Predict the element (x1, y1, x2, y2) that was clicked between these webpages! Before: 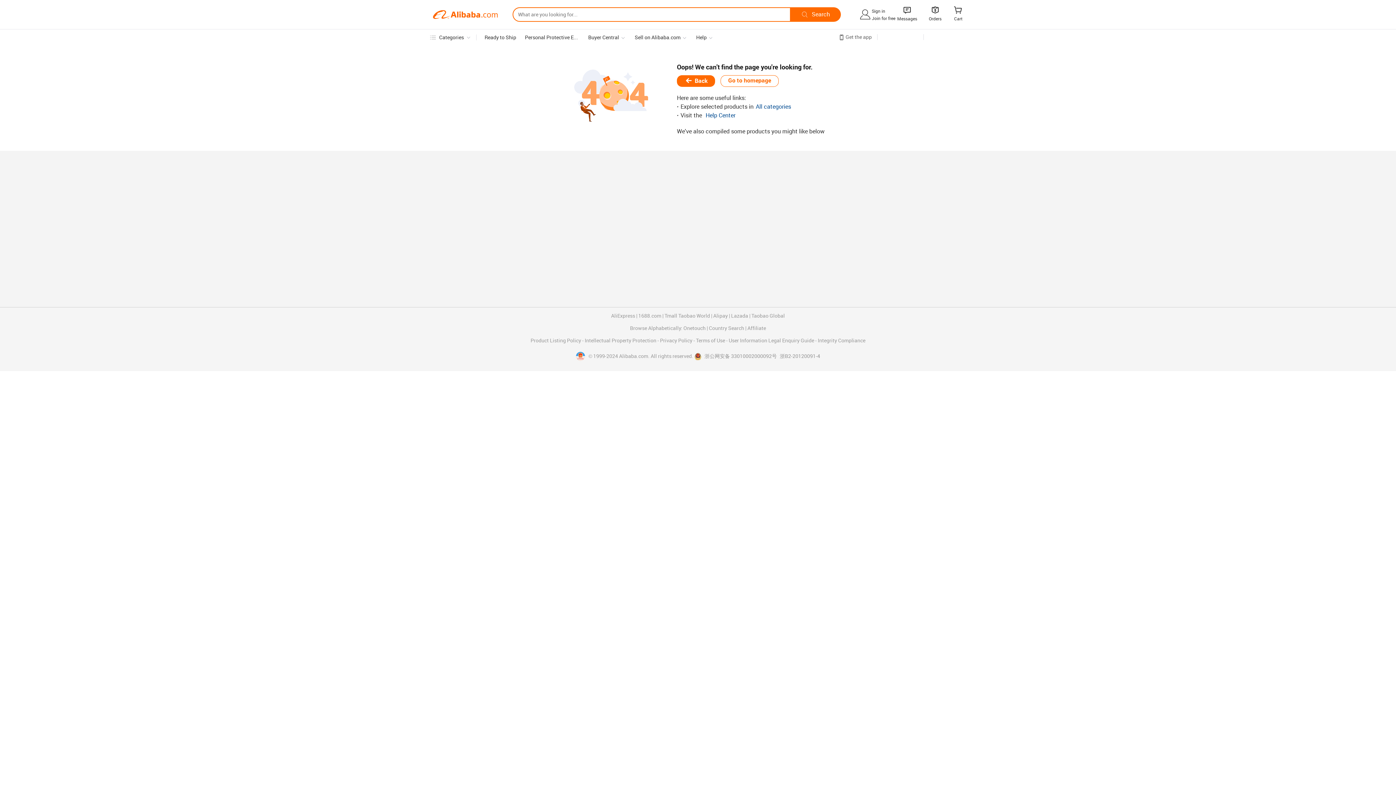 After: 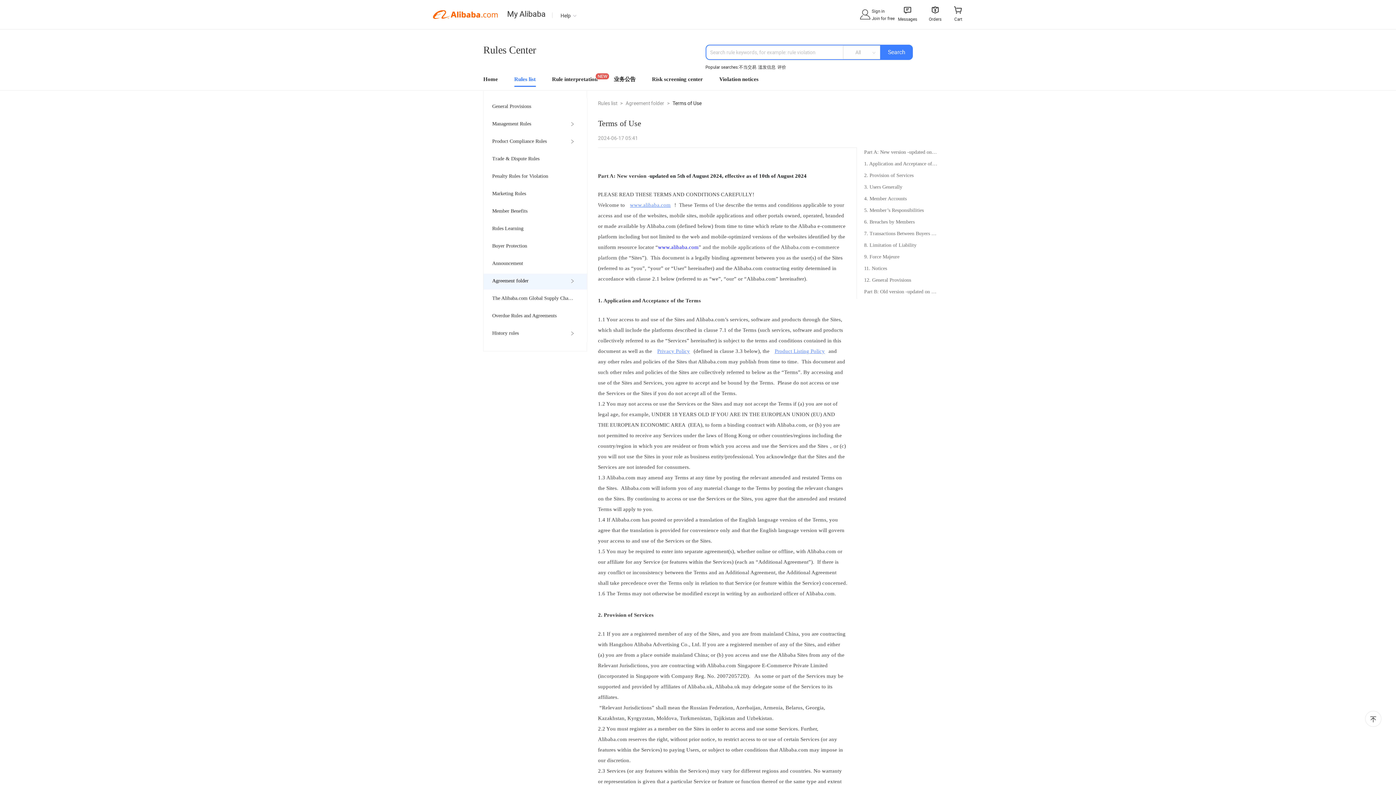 Action: label: Terms of Use  bbox: (696, 338, 726, 343)